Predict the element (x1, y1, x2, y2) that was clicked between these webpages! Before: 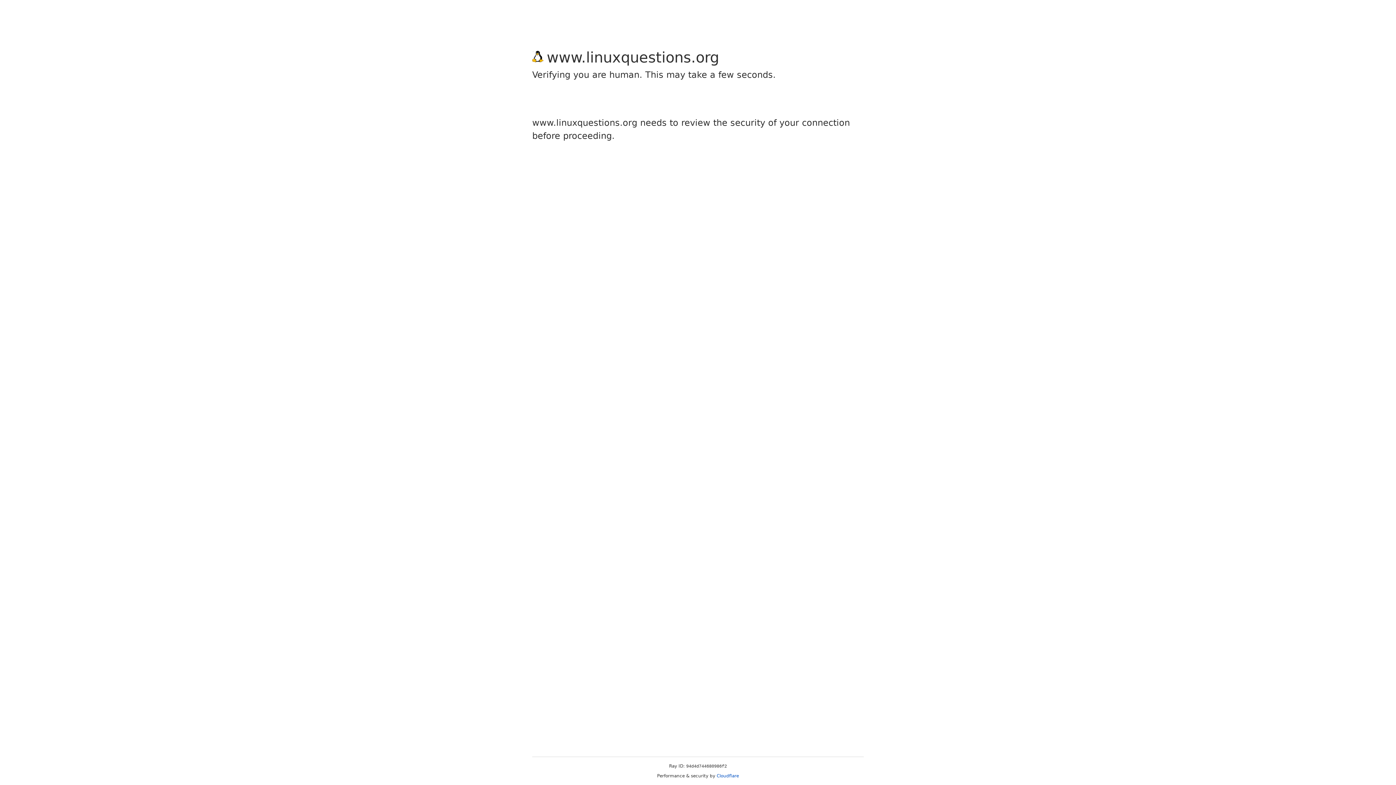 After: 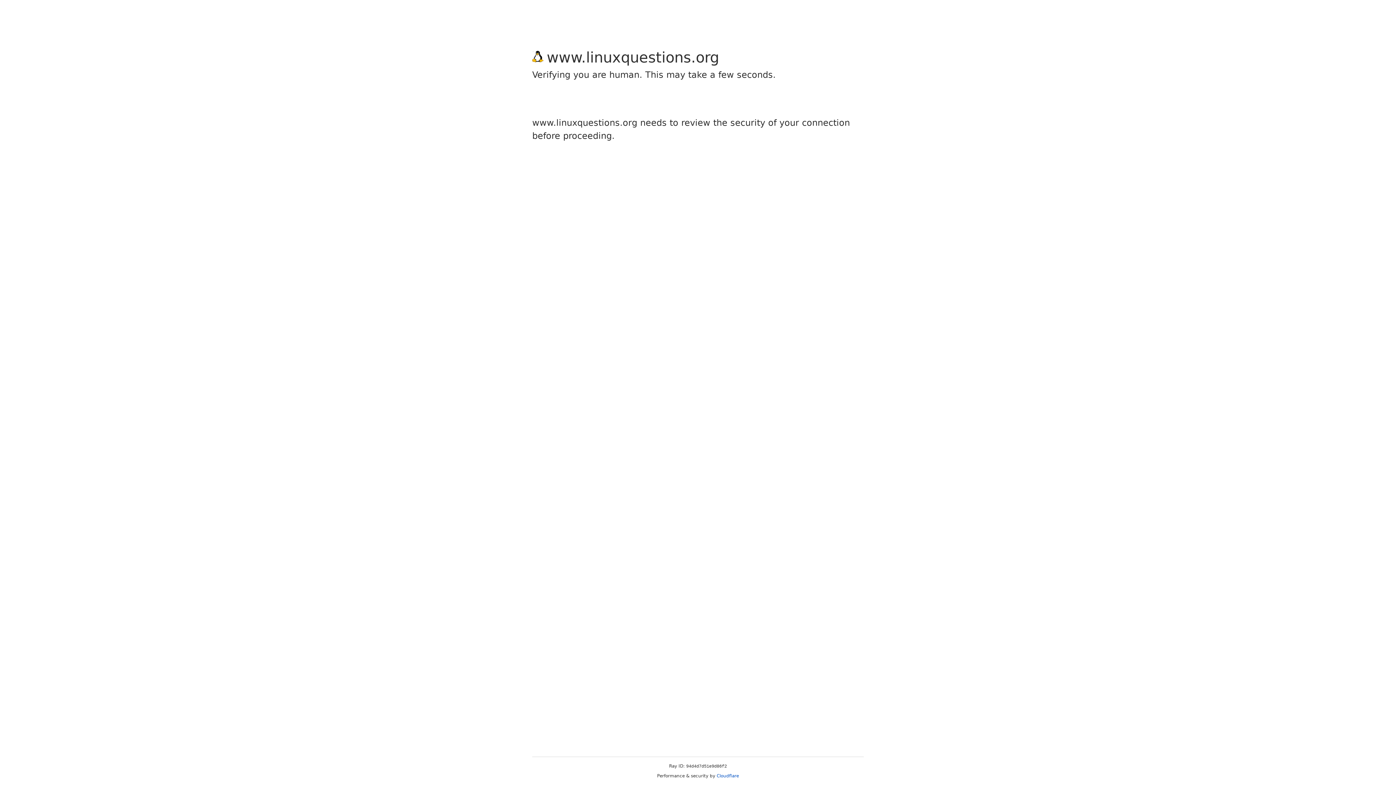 Action: label: Cloudflare bbox: (716, 773, 739, 778)